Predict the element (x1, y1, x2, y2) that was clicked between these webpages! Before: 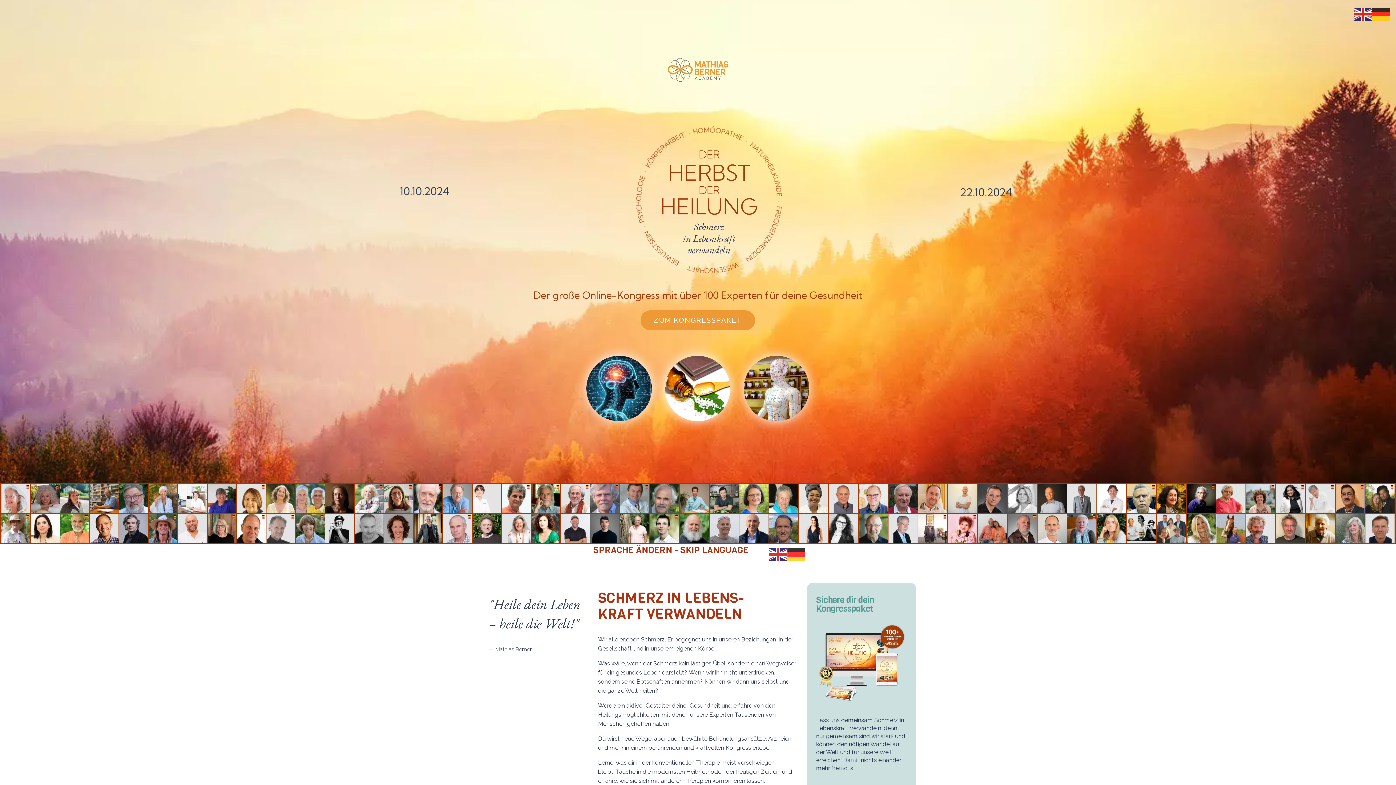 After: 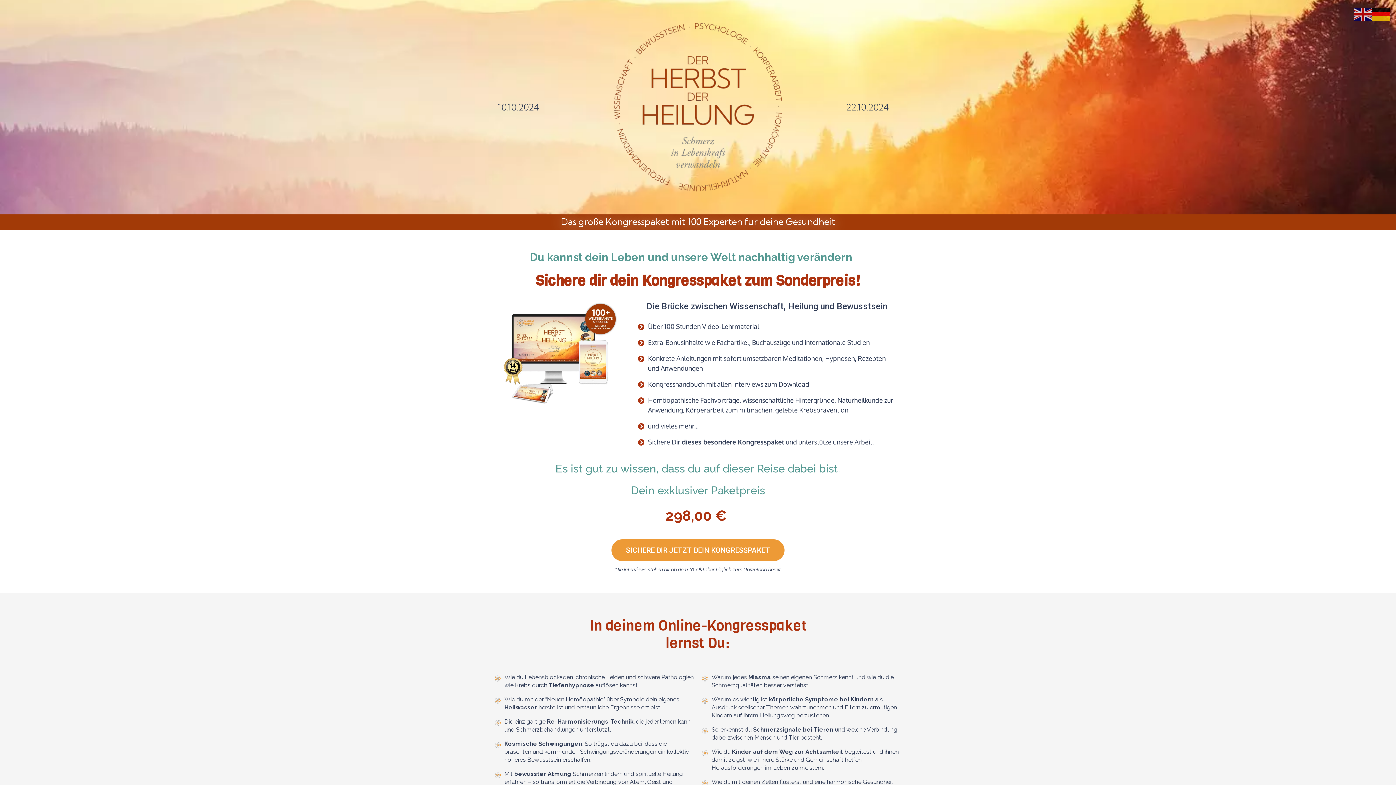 Action: bbox: (640, 310, 755, 330) label: ZUM KONGRESSPAKET